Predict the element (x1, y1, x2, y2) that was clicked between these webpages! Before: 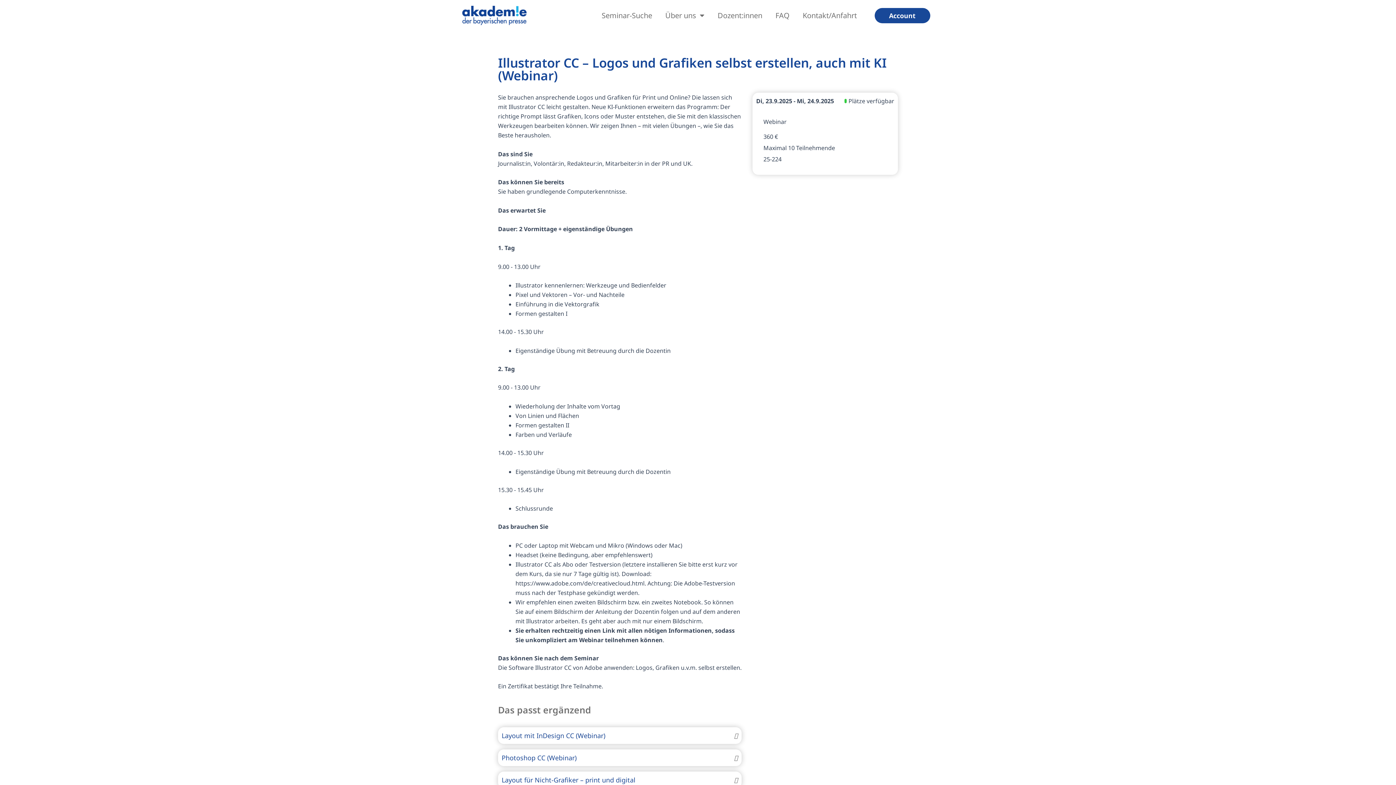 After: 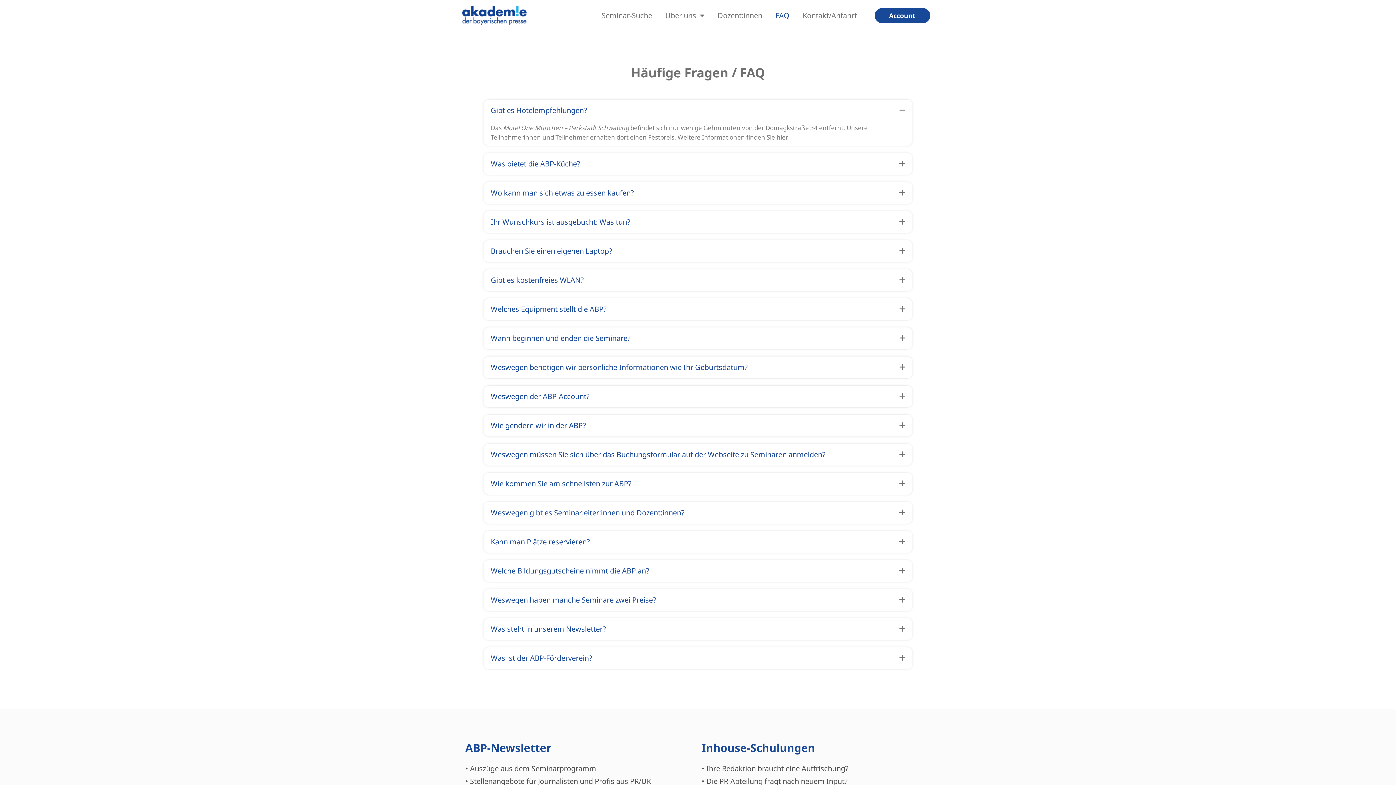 Action: label: FAQ bbox: (769, 7, 796, 23)